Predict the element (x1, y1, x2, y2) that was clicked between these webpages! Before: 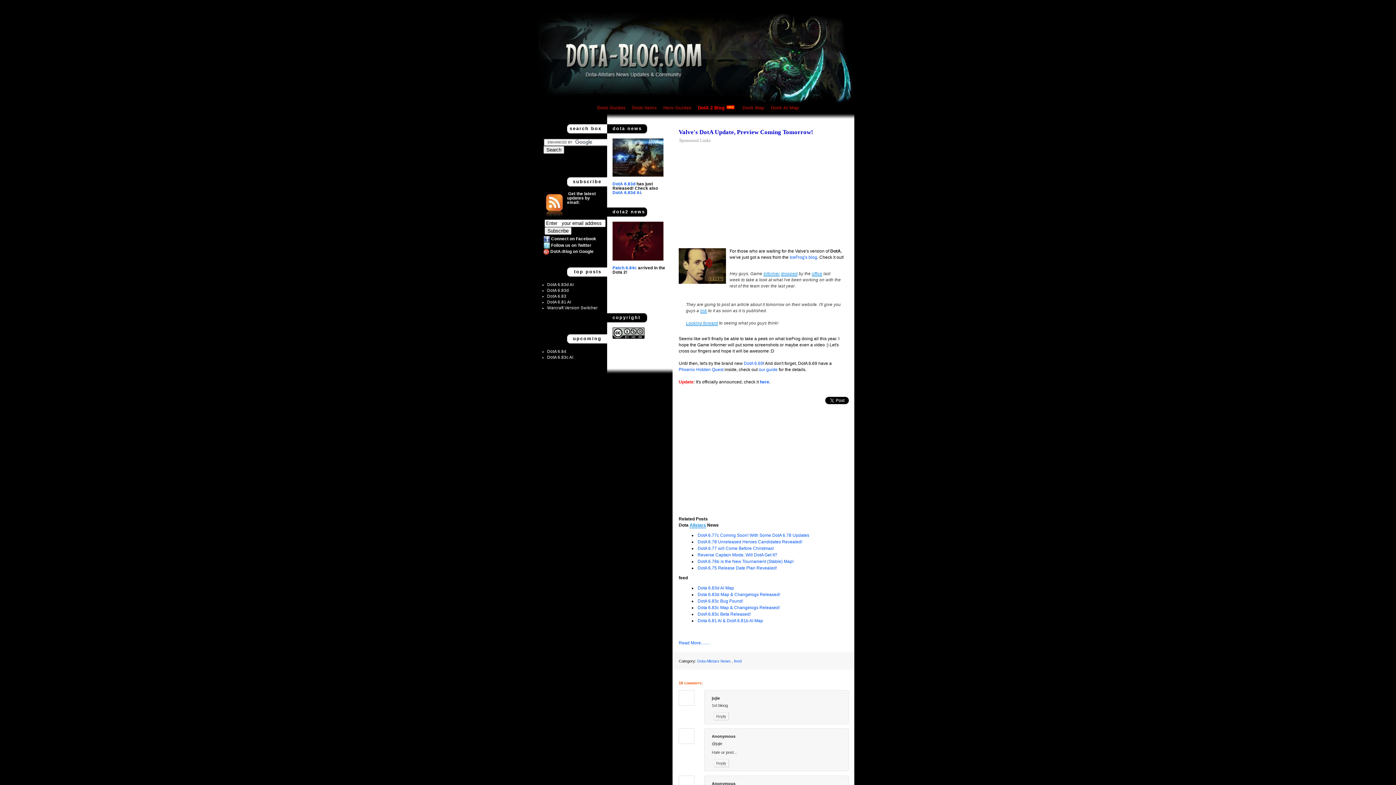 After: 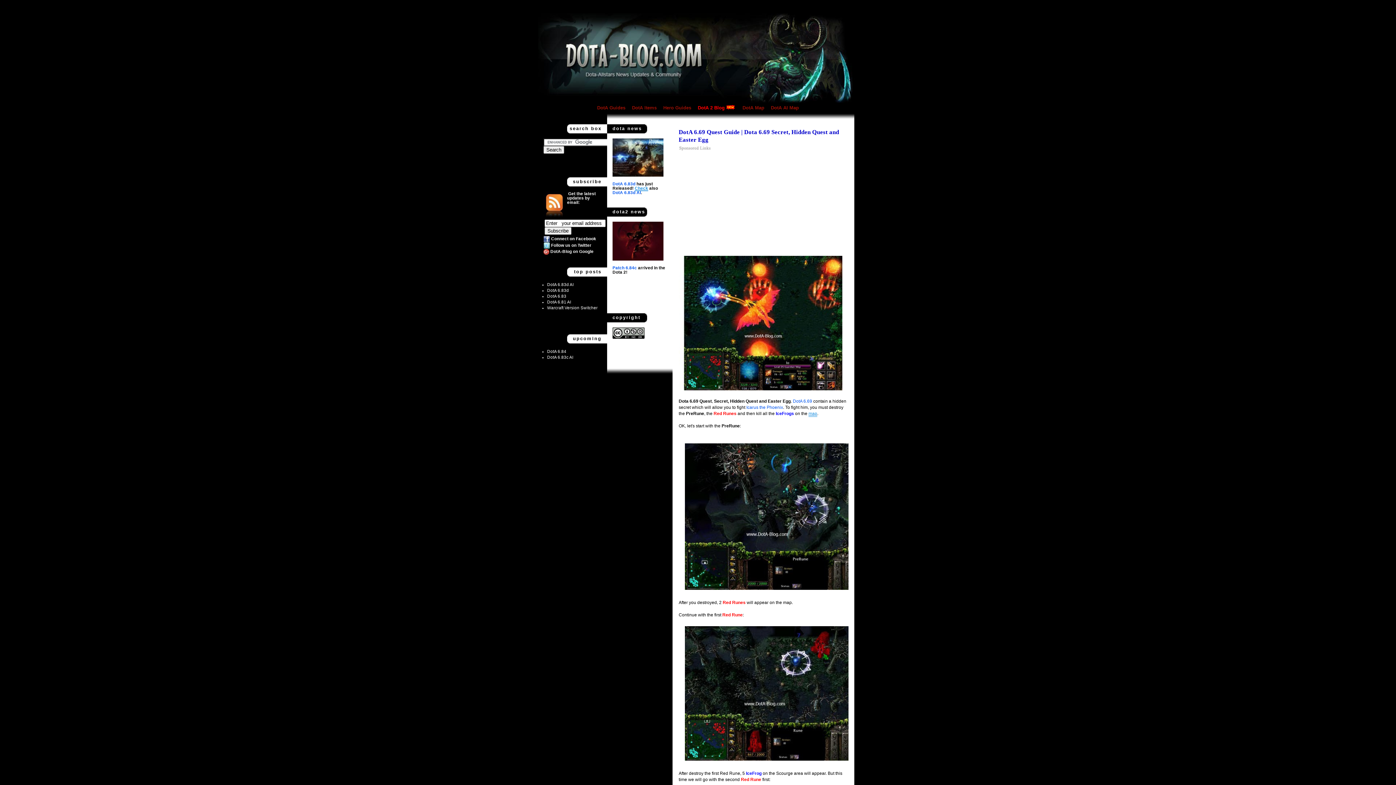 Action: bbox: (678, 367, 723, 372) label: Phoenix Hidden Quest